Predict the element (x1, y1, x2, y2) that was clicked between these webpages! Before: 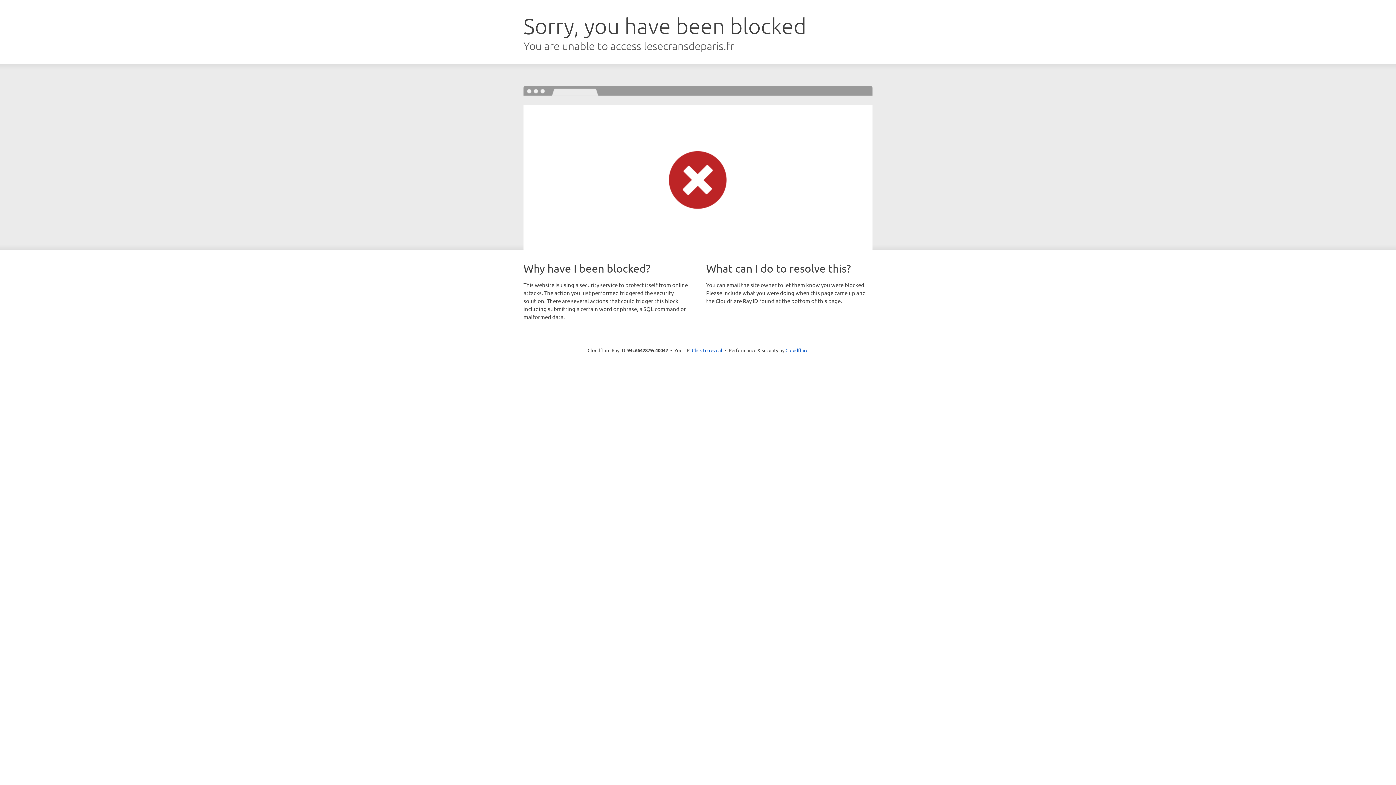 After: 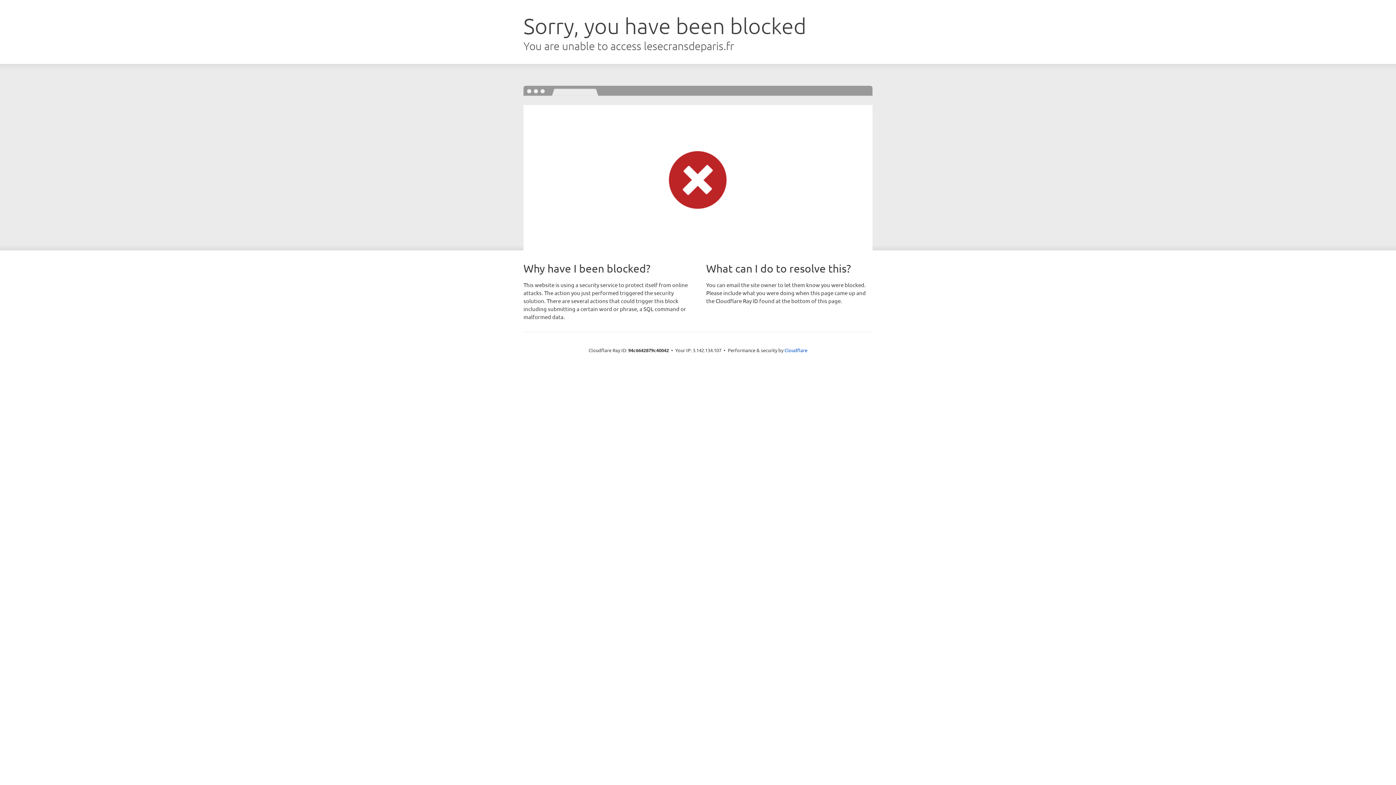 Action: bbox: (692, 346, 722, 353) label: Click to reveal